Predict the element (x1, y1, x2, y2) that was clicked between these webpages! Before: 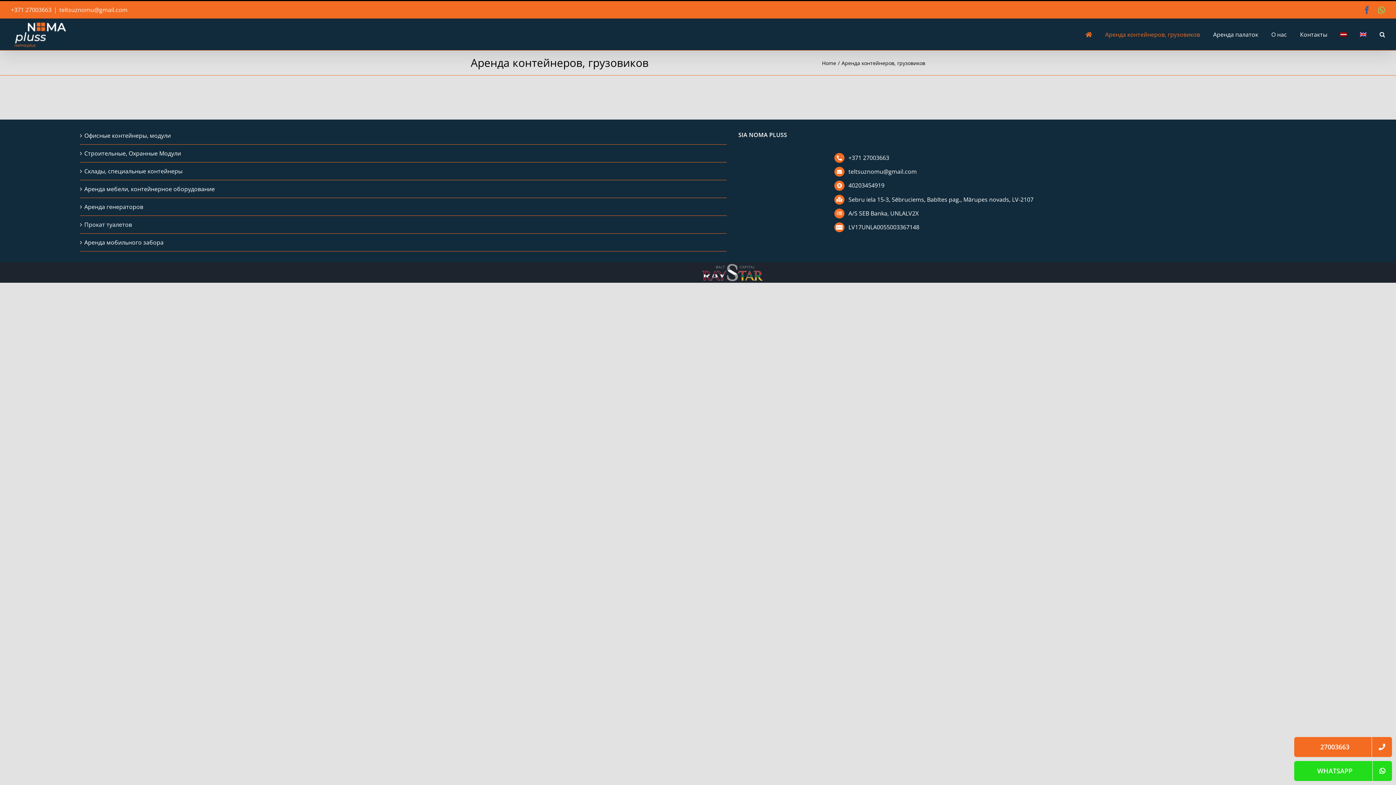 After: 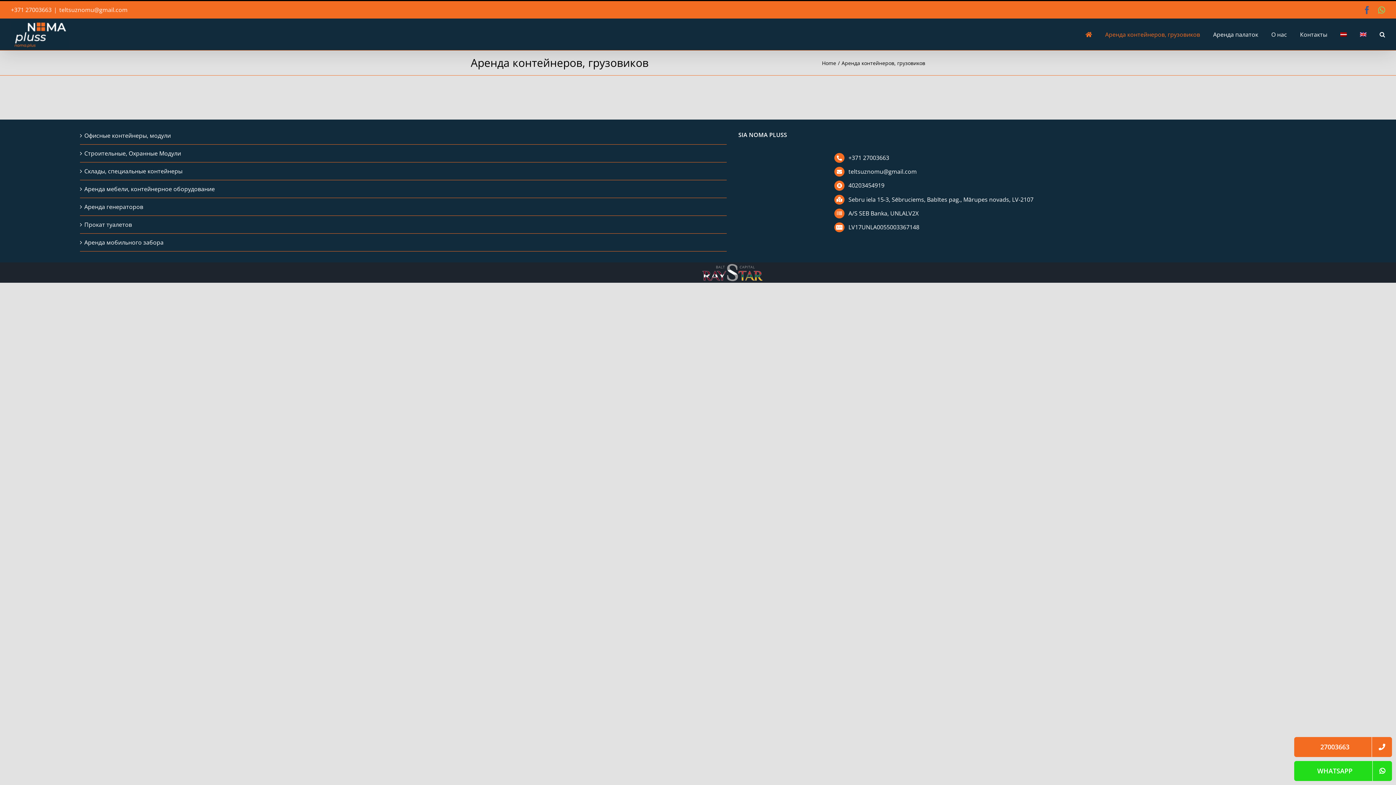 Action: bbox: (1378, 6, 1385, 14) label: WhatsApp